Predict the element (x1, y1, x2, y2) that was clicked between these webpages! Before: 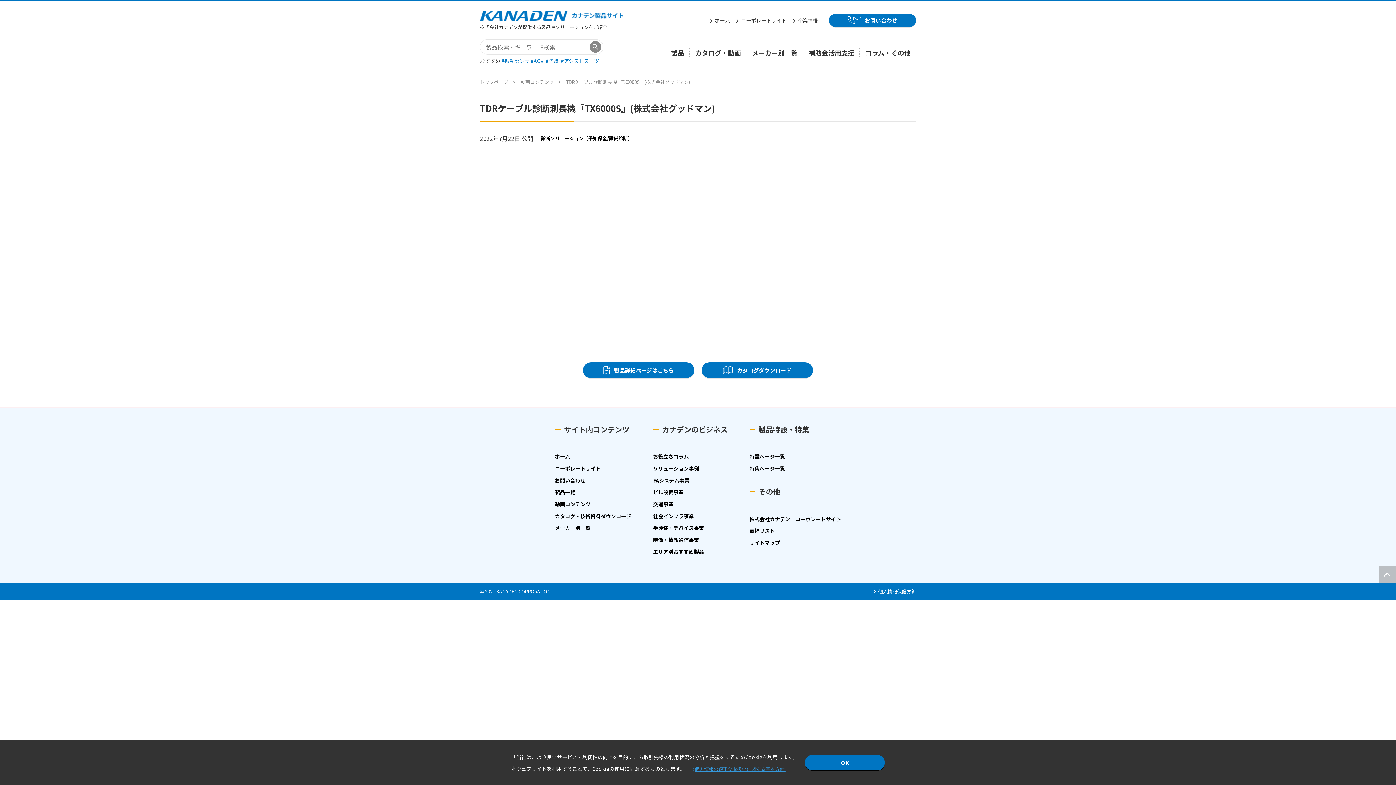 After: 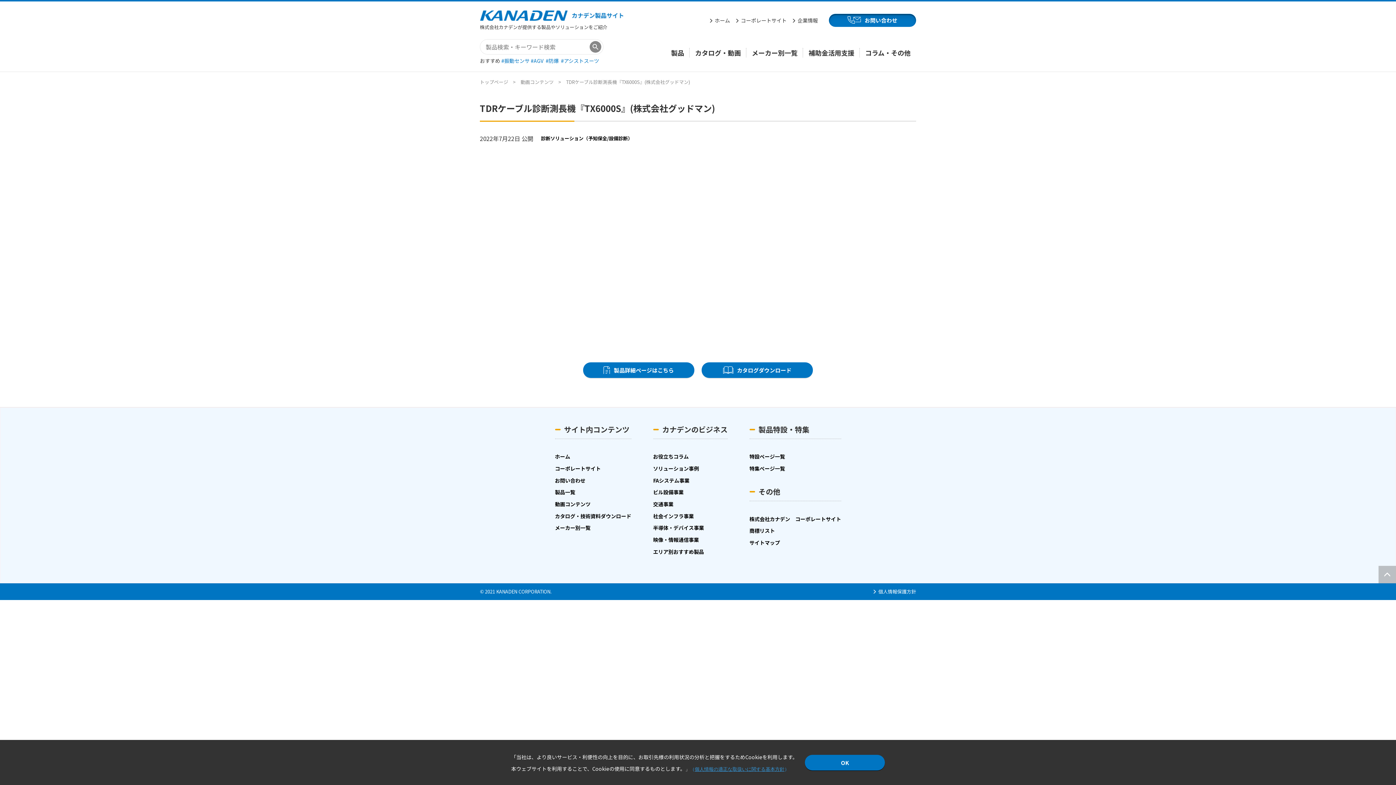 Action: bbox: (829, 13, 916, 26) label: お問い合わせ